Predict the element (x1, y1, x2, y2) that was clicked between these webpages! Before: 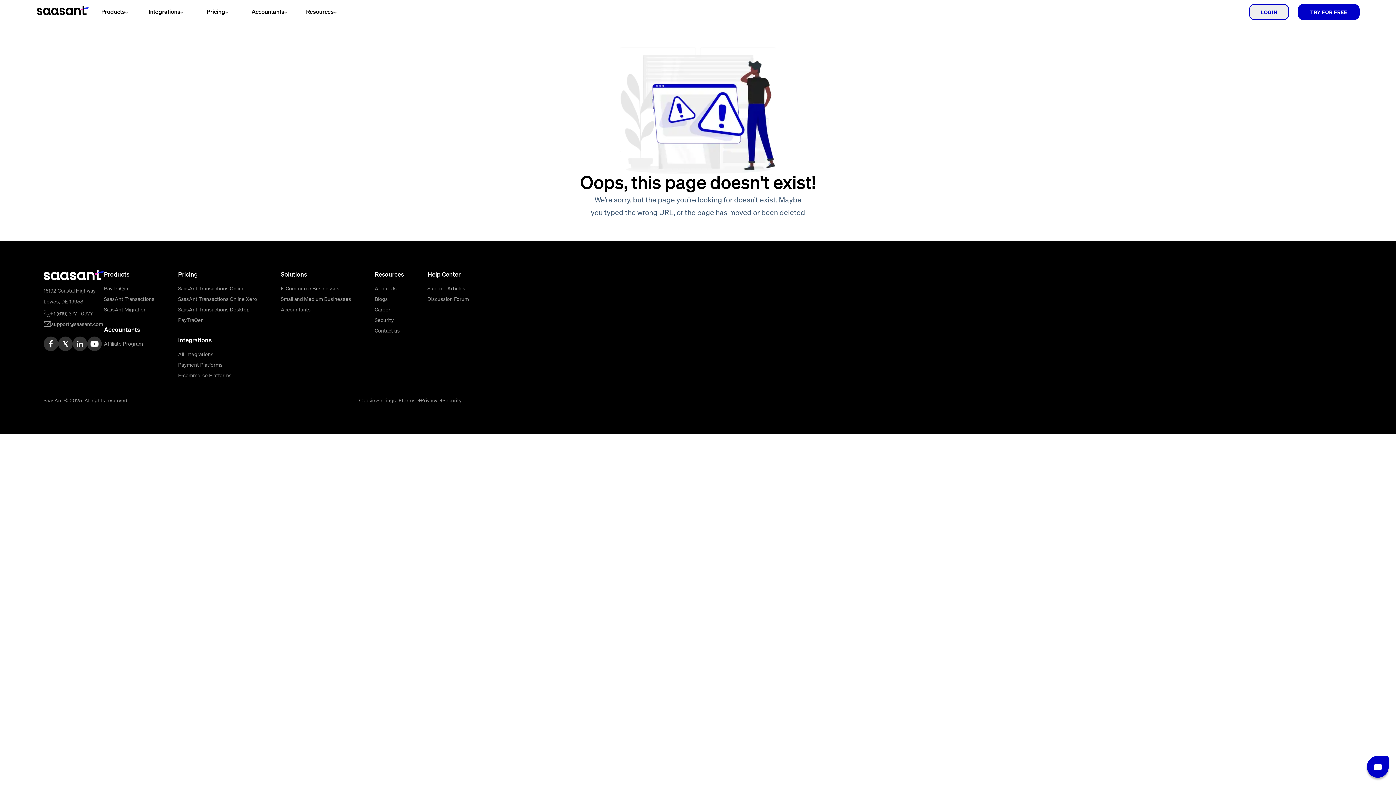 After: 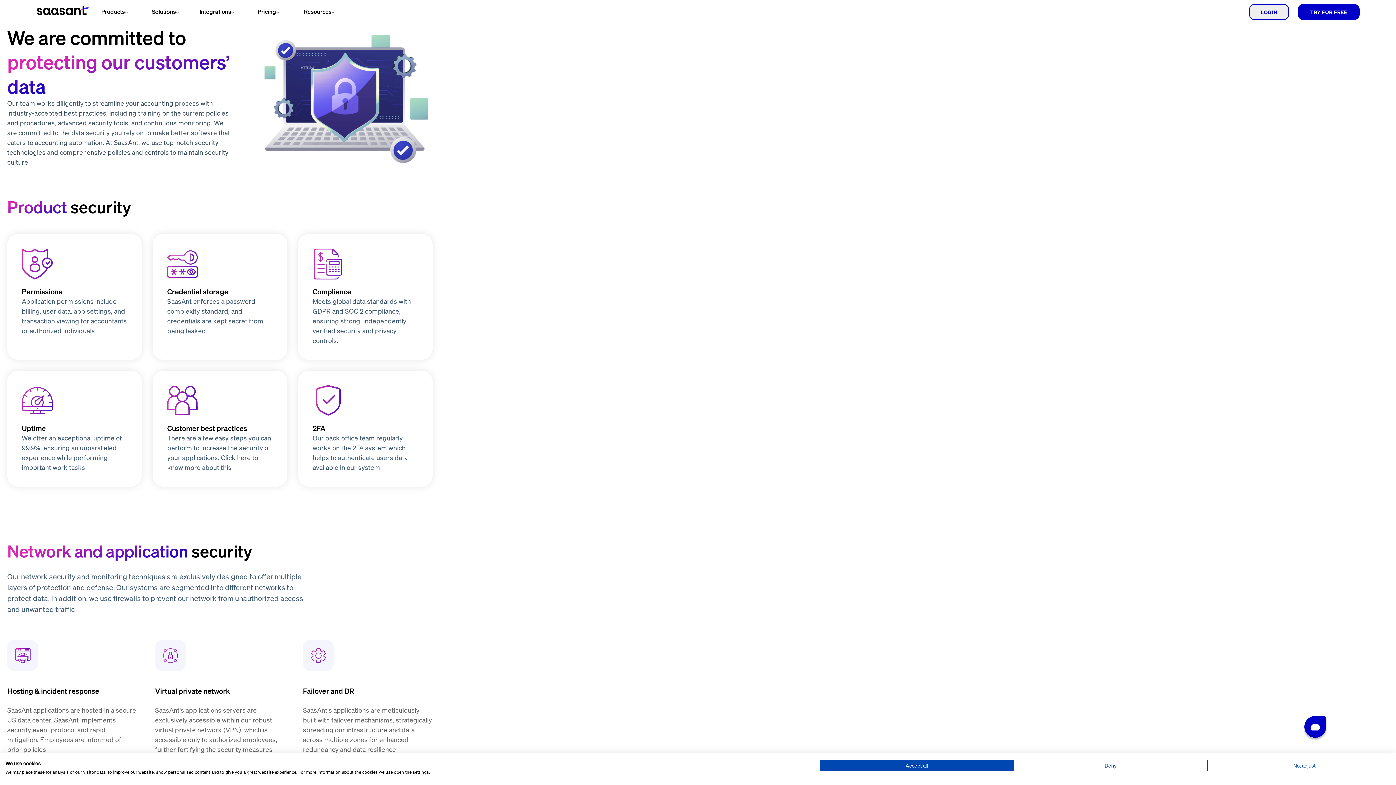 Action: label: Security bbox: (374, 316, 403, 324)